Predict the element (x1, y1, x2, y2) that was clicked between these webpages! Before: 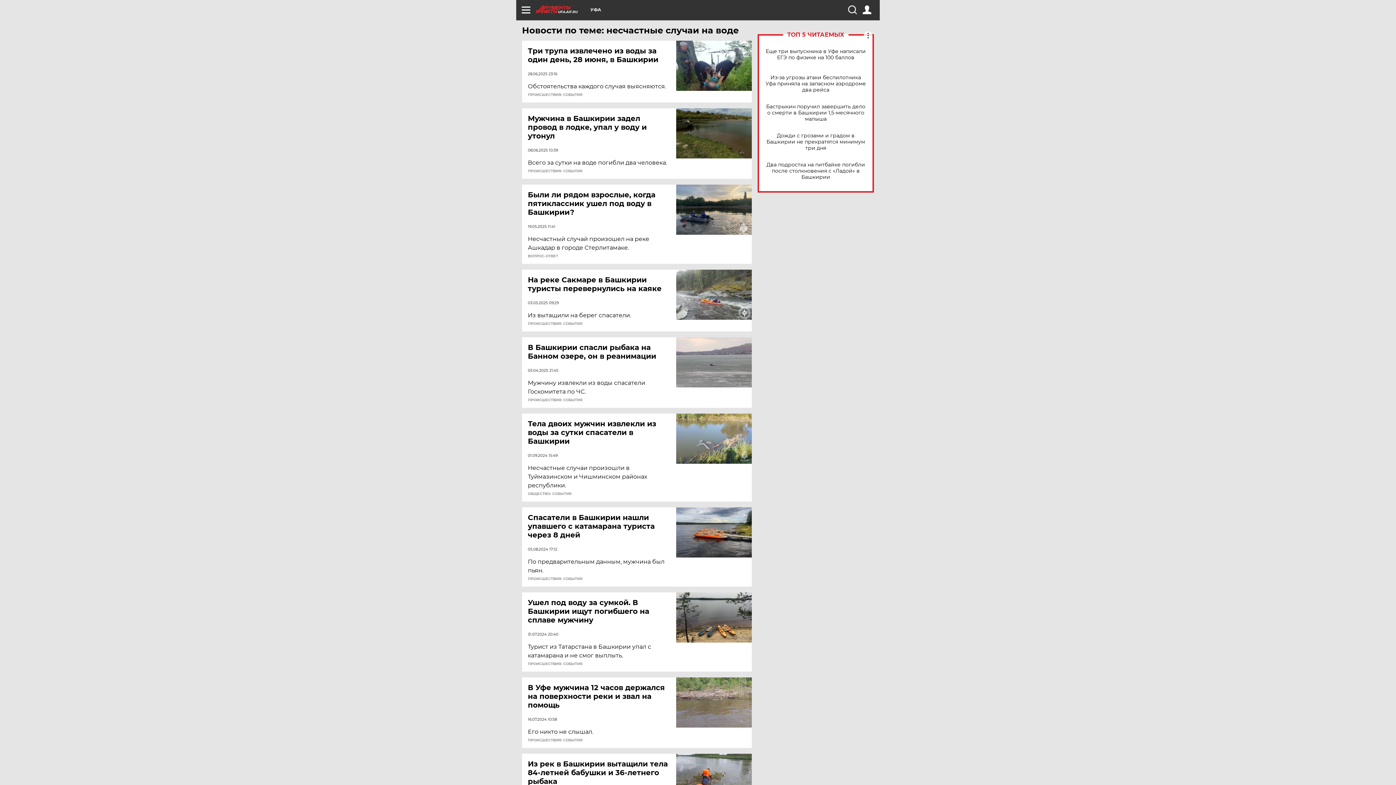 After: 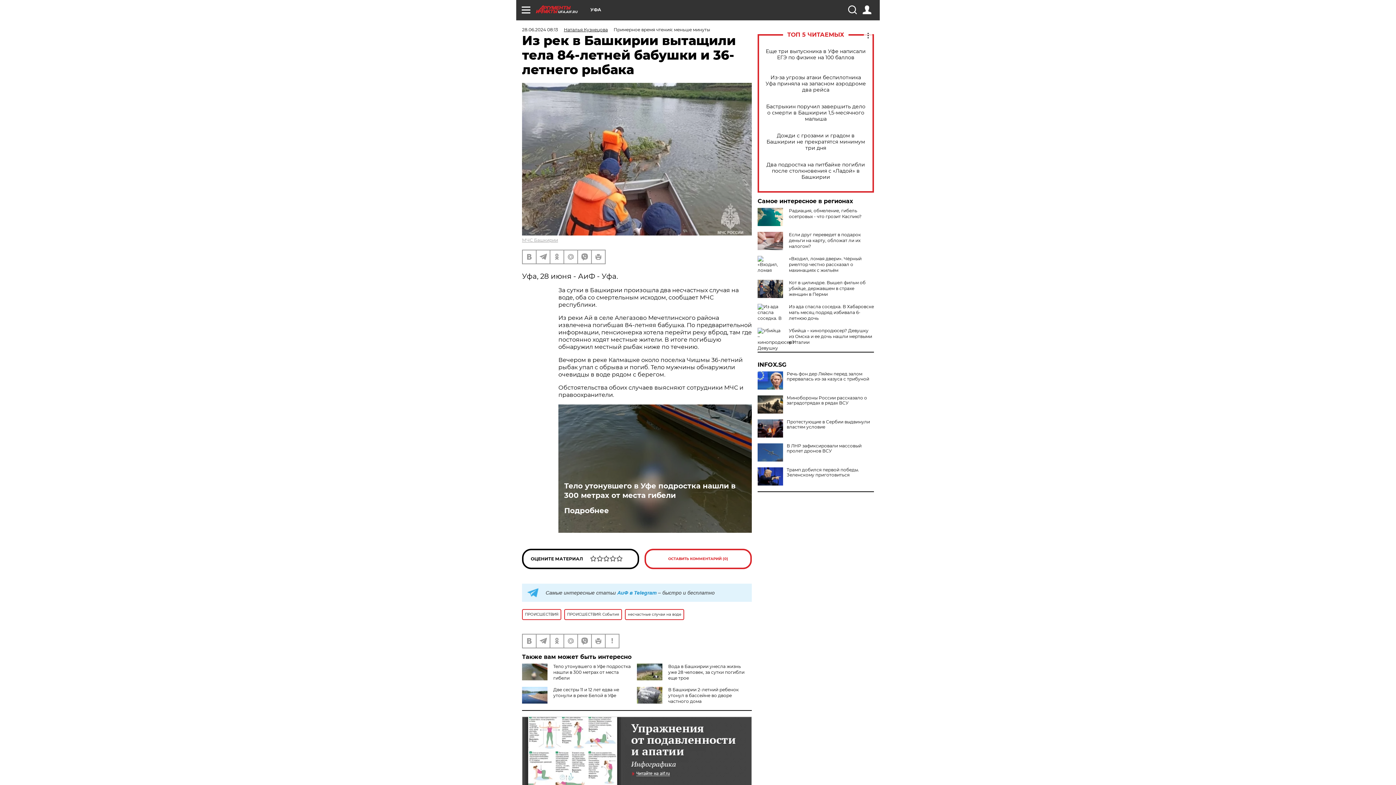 Action: label: Из рек в Башкирии вытащили тела 84-летней бабушки и 36-летнего рыбака bbox: (528, 760, 677, 786)